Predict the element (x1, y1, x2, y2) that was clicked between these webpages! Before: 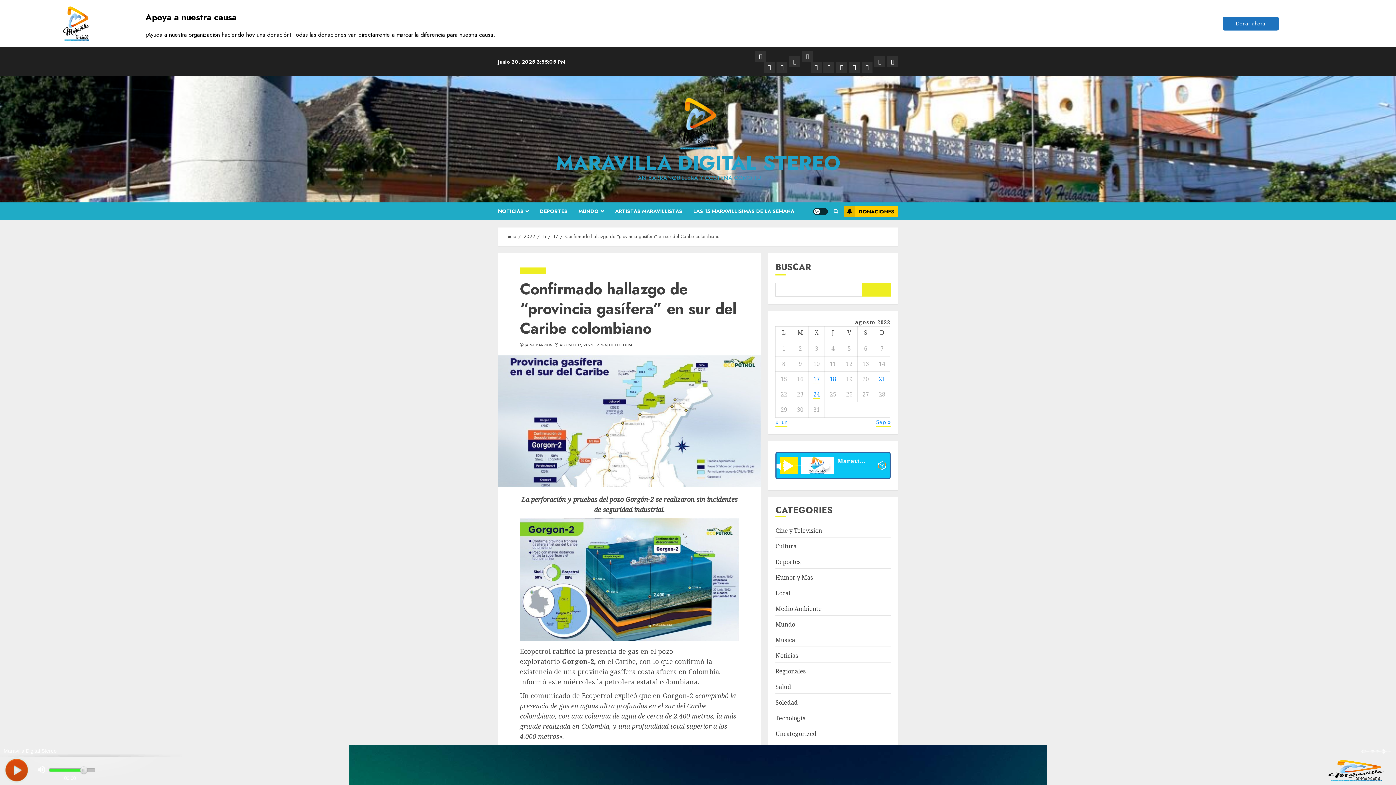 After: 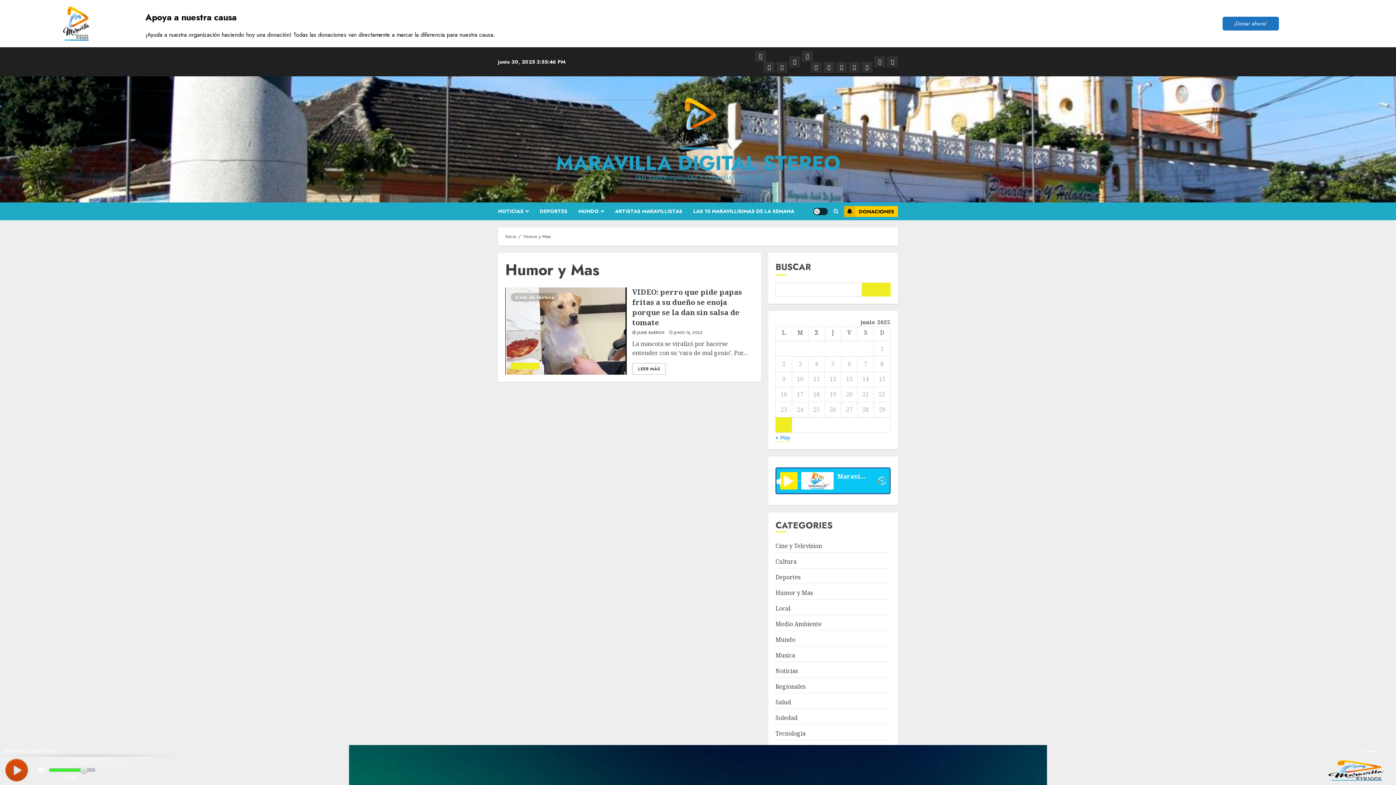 Action: label: Humor y Mas bbox: (775, 573, 813, 582)